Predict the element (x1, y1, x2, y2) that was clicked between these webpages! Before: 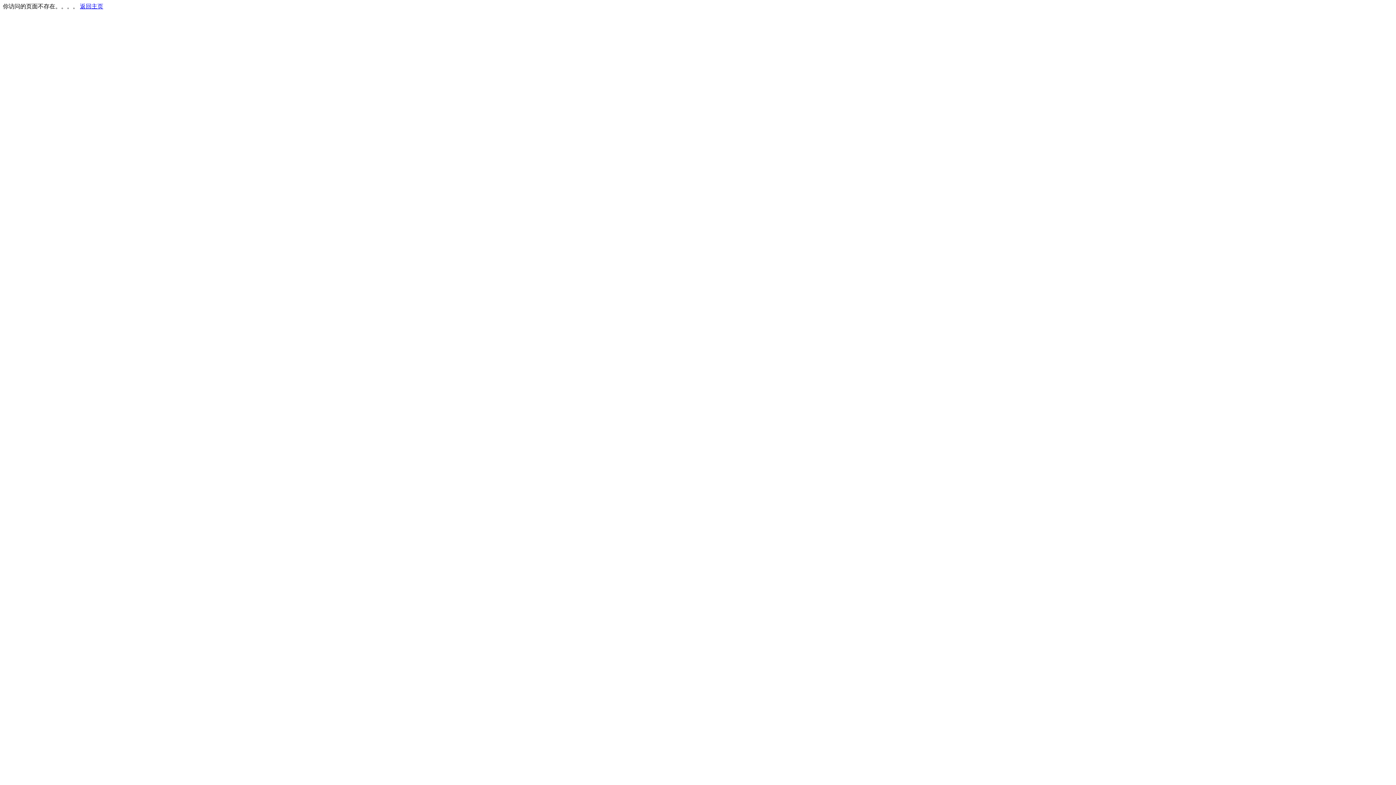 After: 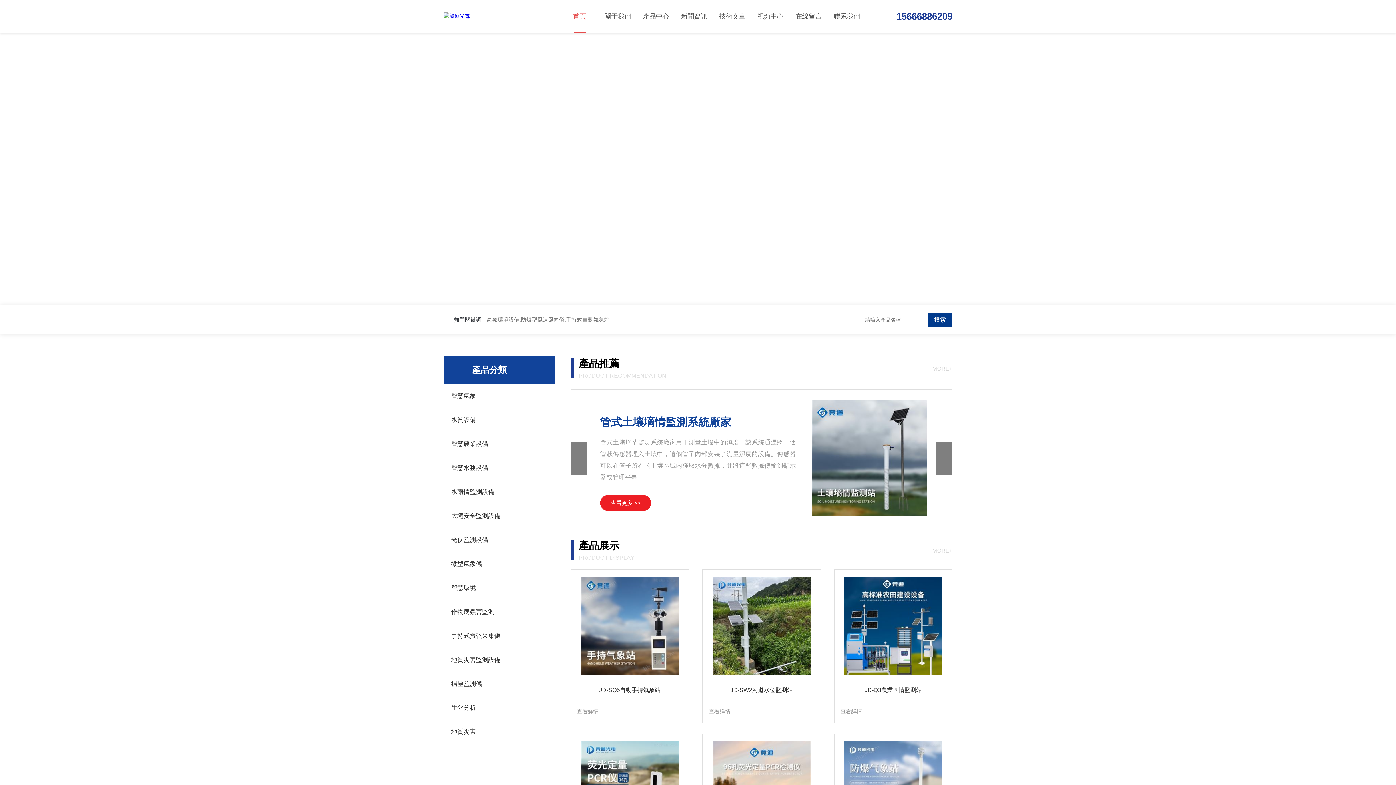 Action: label: 返回主页 bbox: (80, 3, 103, 9)